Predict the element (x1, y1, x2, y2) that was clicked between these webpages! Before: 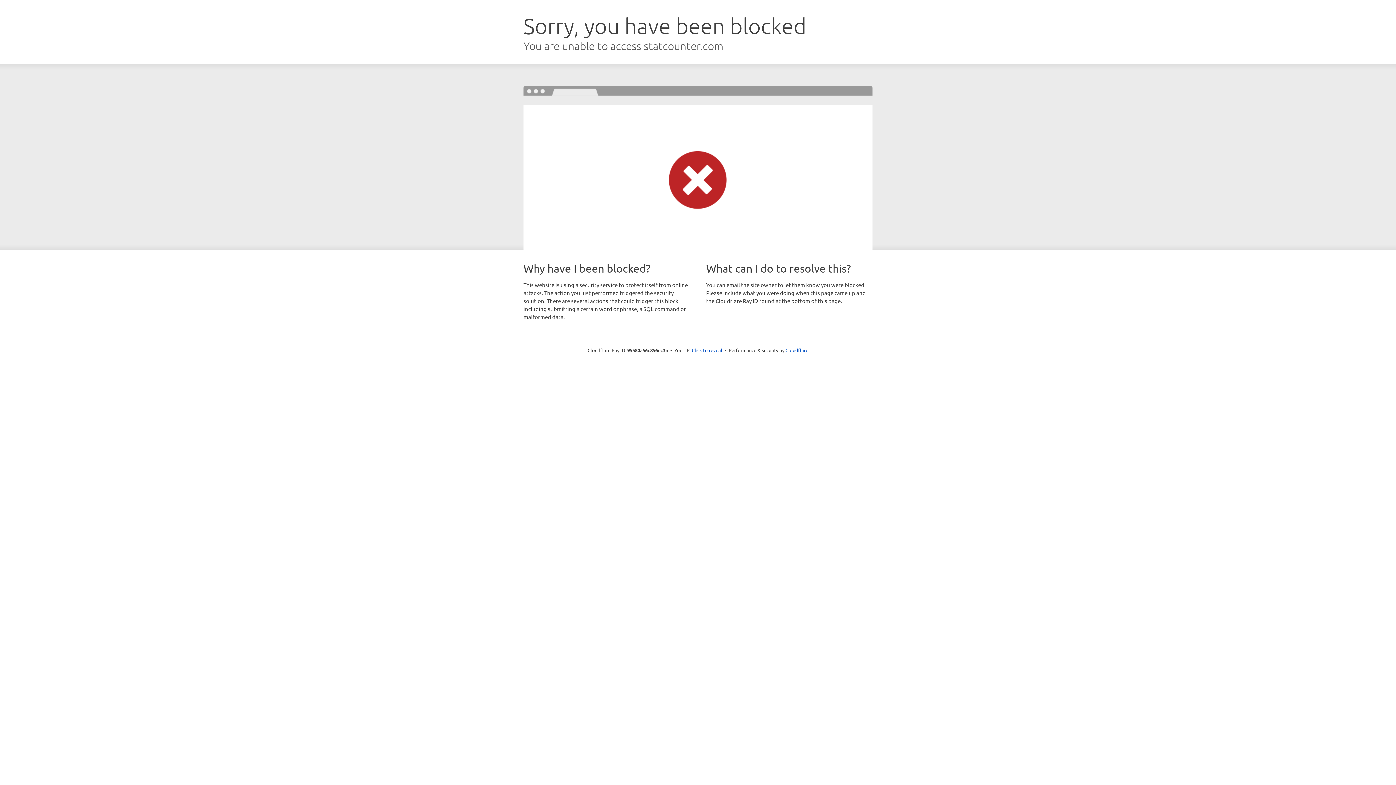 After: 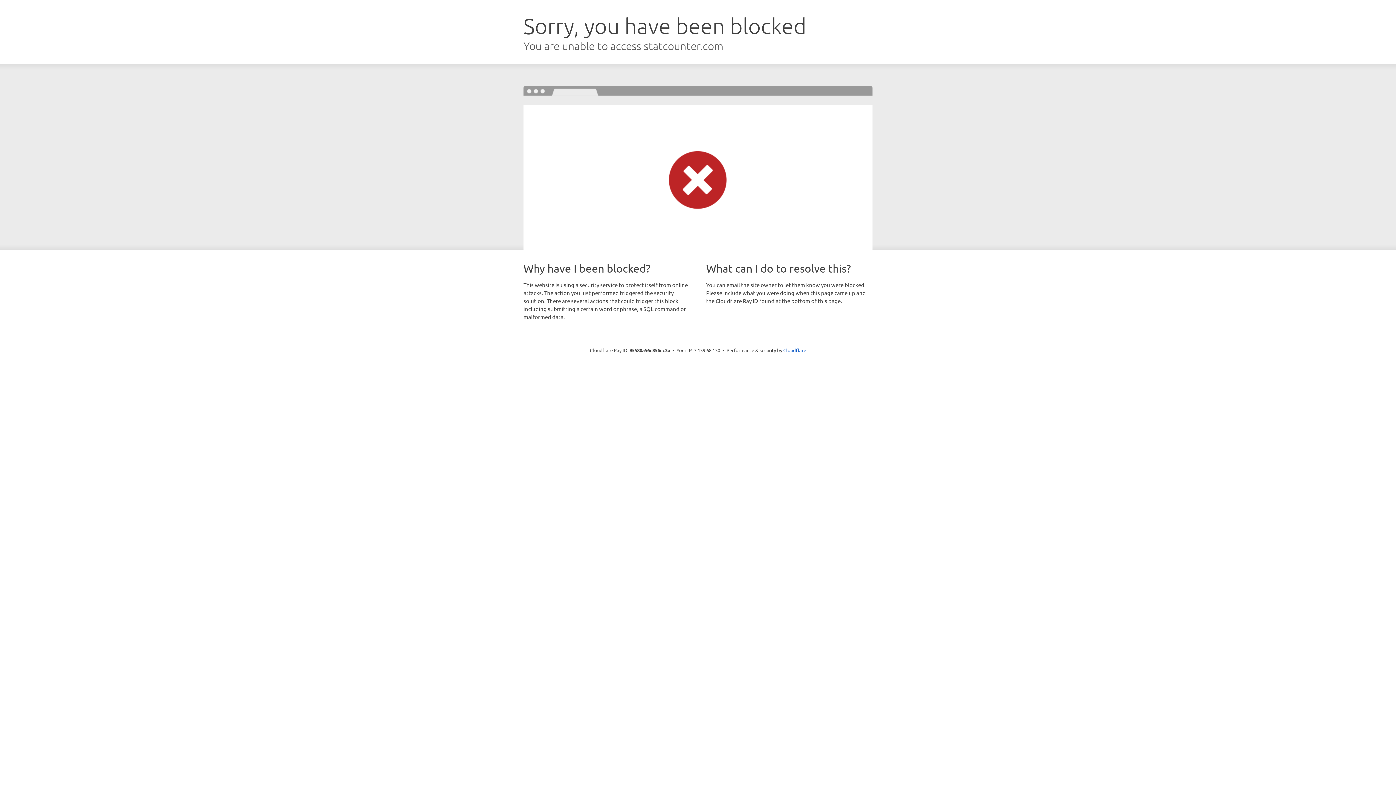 Action: label: Click to reveal bbox: (692, 346, 722, 353)